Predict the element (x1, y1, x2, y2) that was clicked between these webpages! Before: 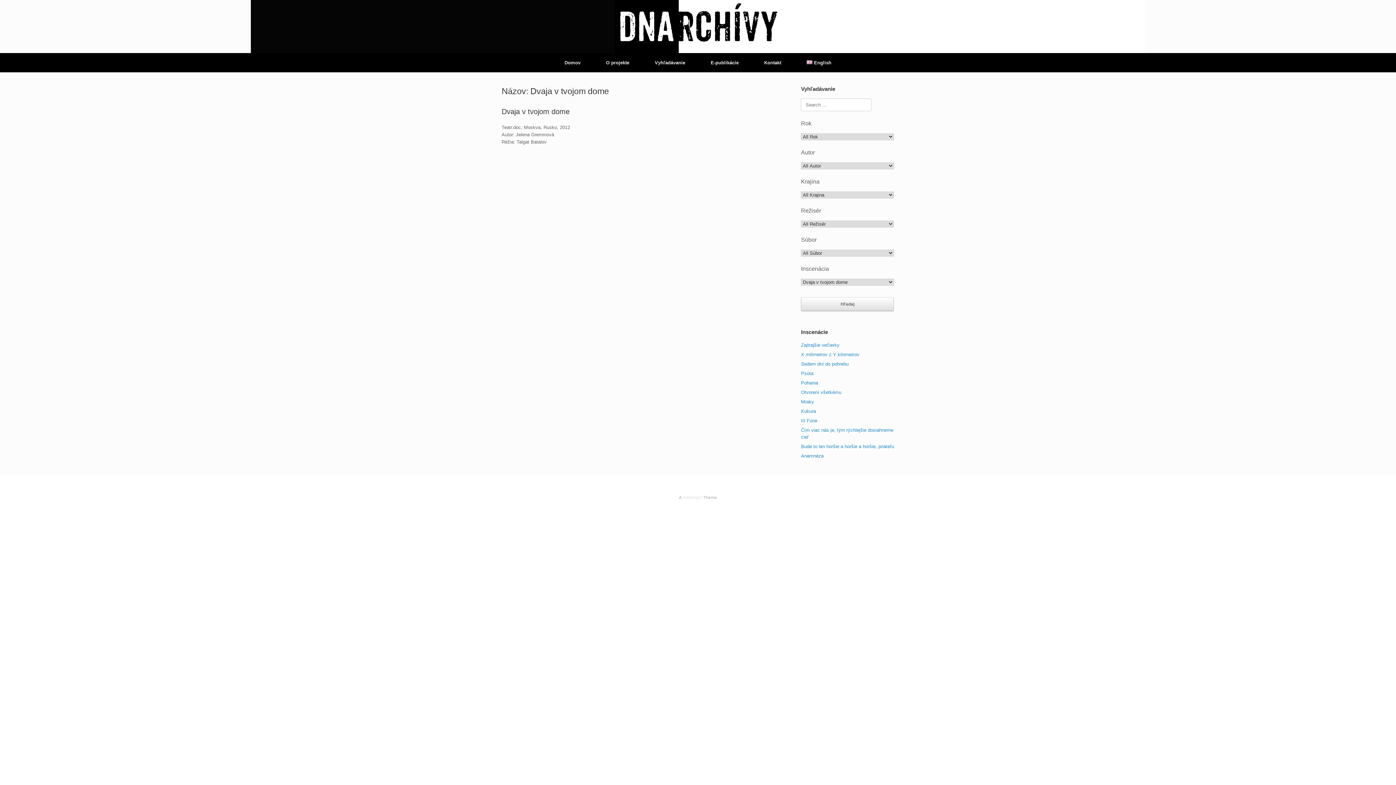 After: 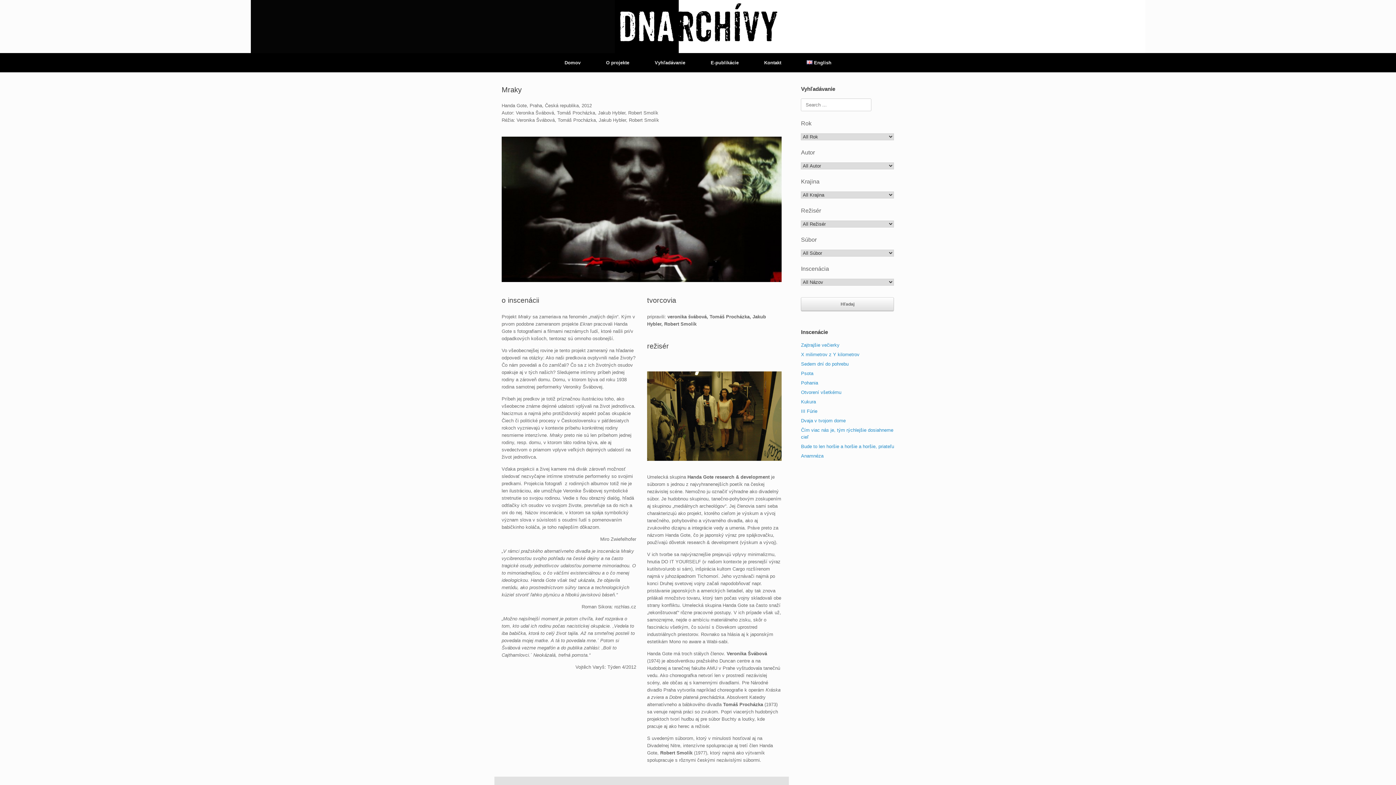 Action: label: Mraky bbox: (801, 399, 814, 404)